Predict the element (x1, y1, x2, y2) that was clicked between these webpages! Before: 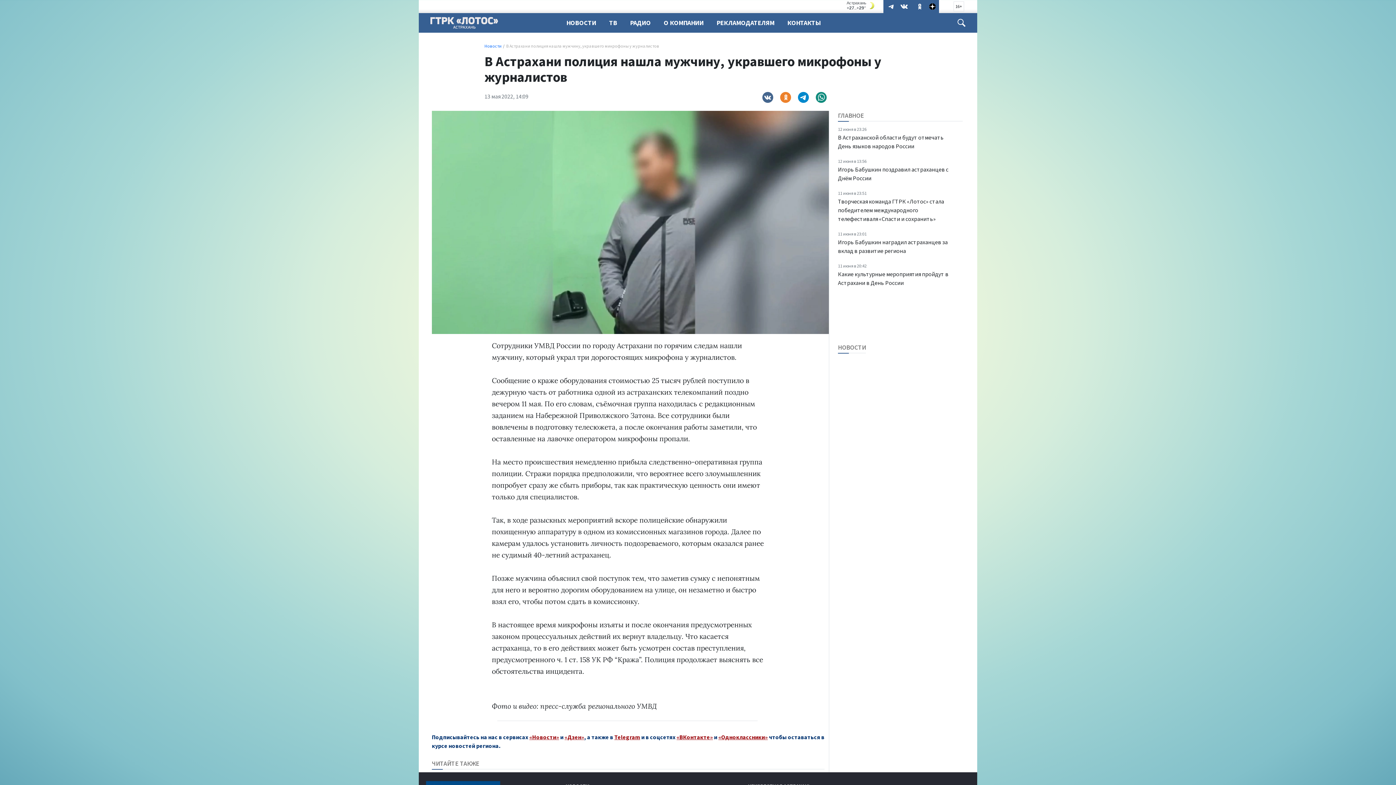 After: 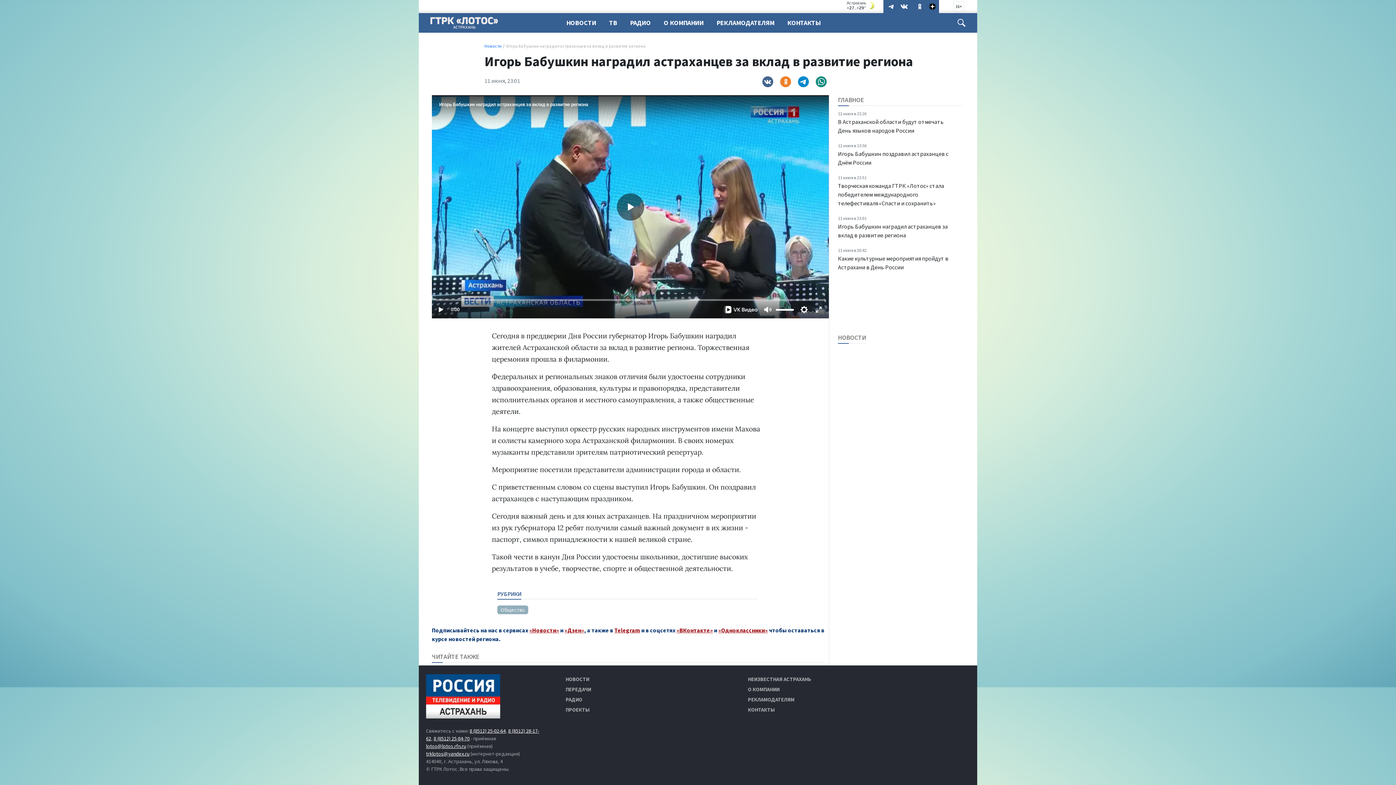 Action: bbox: (838, 229, 962, 255) label: 11 июня в 23:01
Игорь Бабушкин наградил астраханцев за вклад в развитие региона